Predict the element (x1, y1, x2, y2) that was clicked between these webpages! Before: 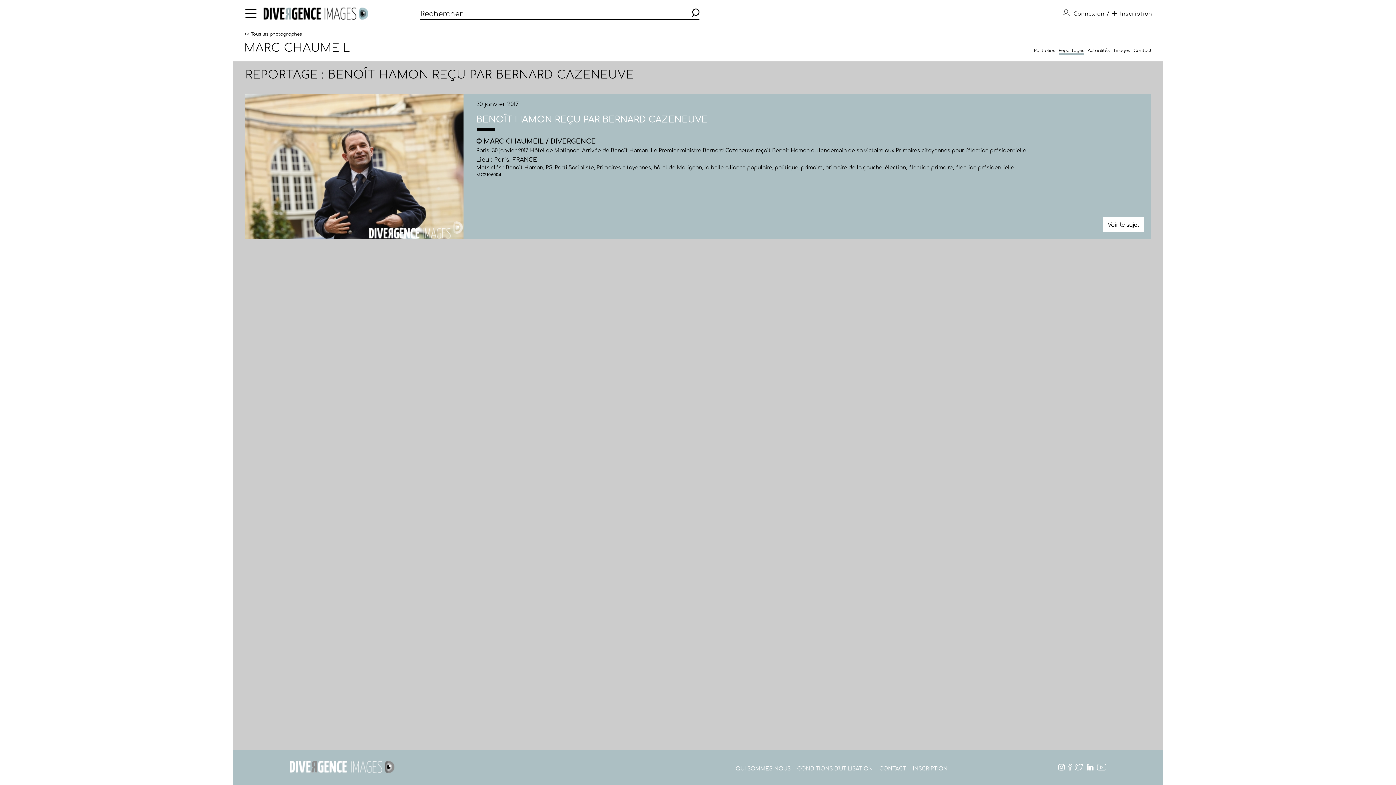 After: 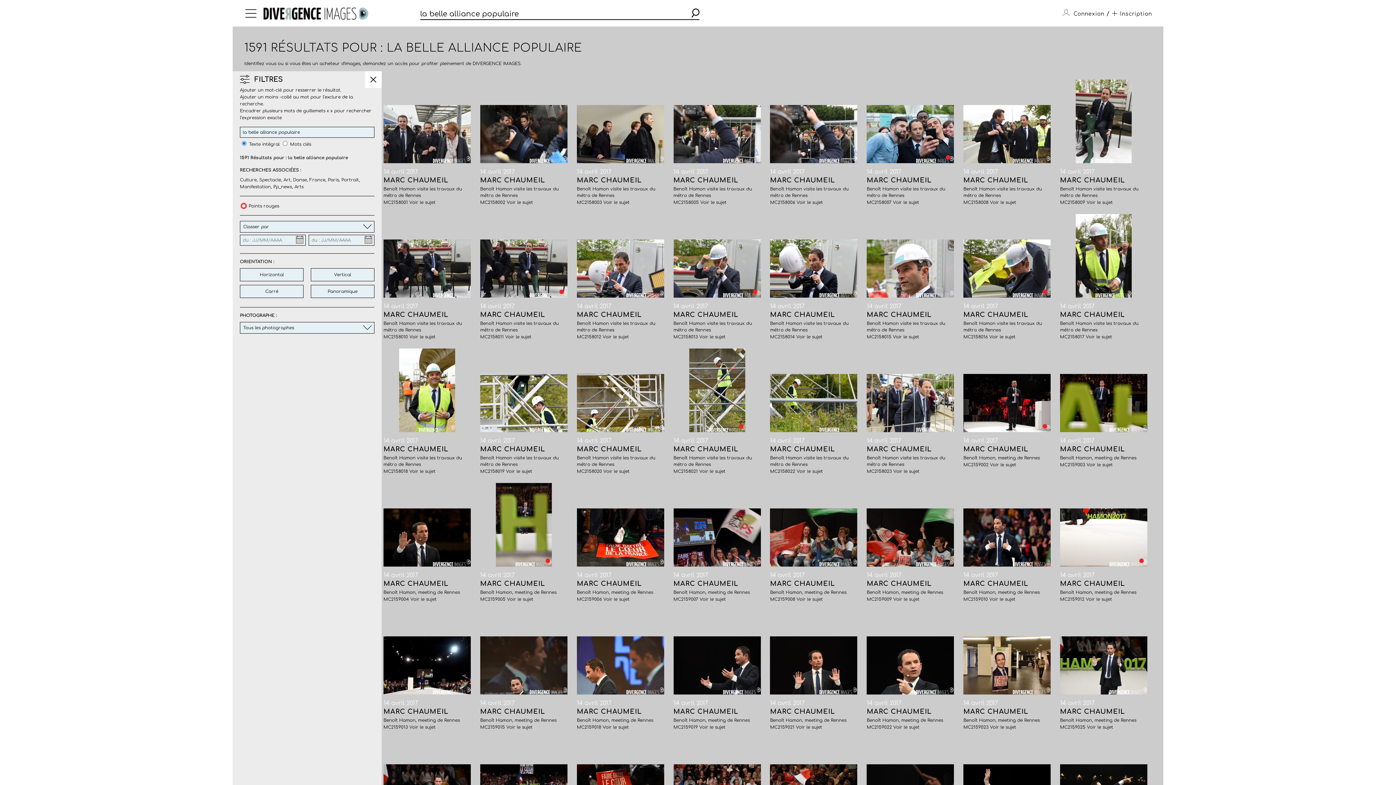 Action: label: la belle alliance populaire bbox: (704, 165, 772, 170)